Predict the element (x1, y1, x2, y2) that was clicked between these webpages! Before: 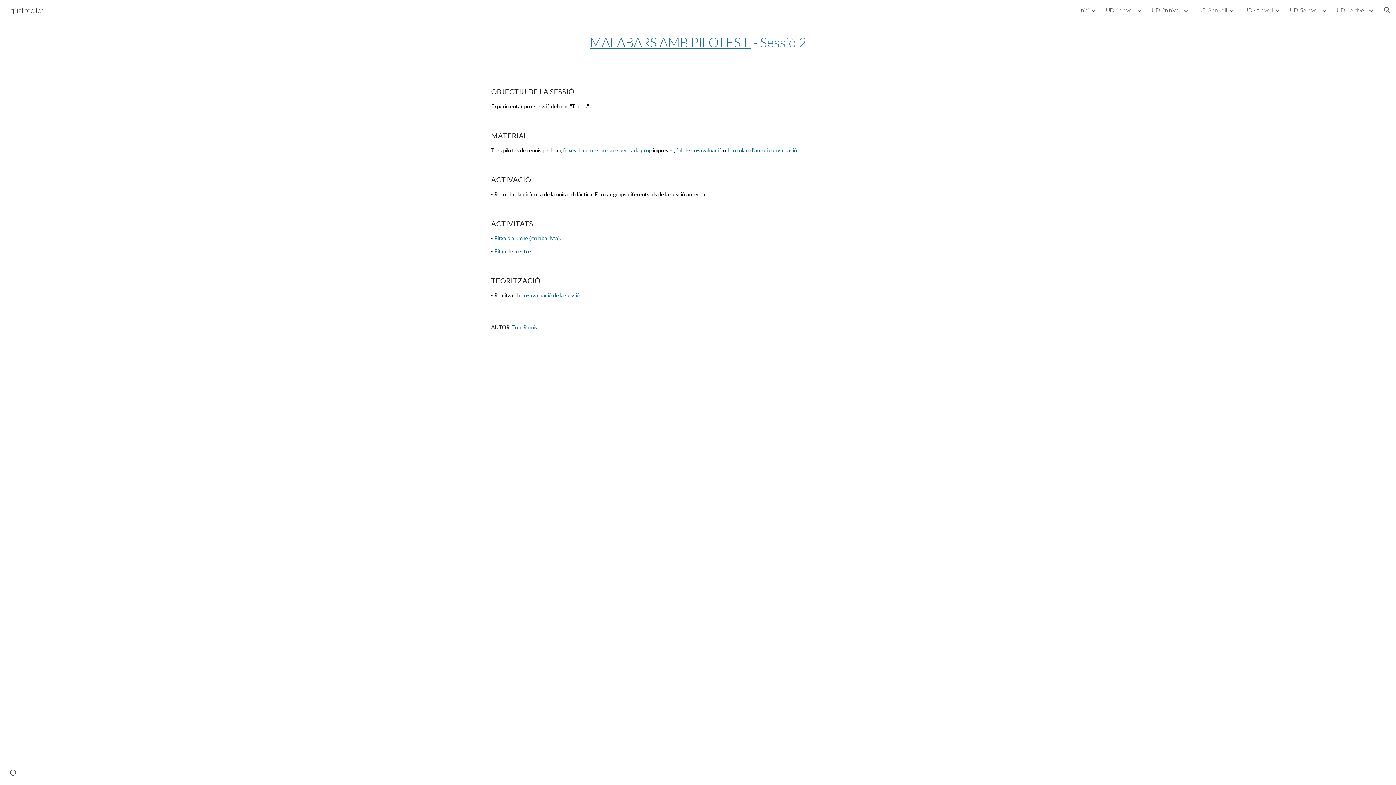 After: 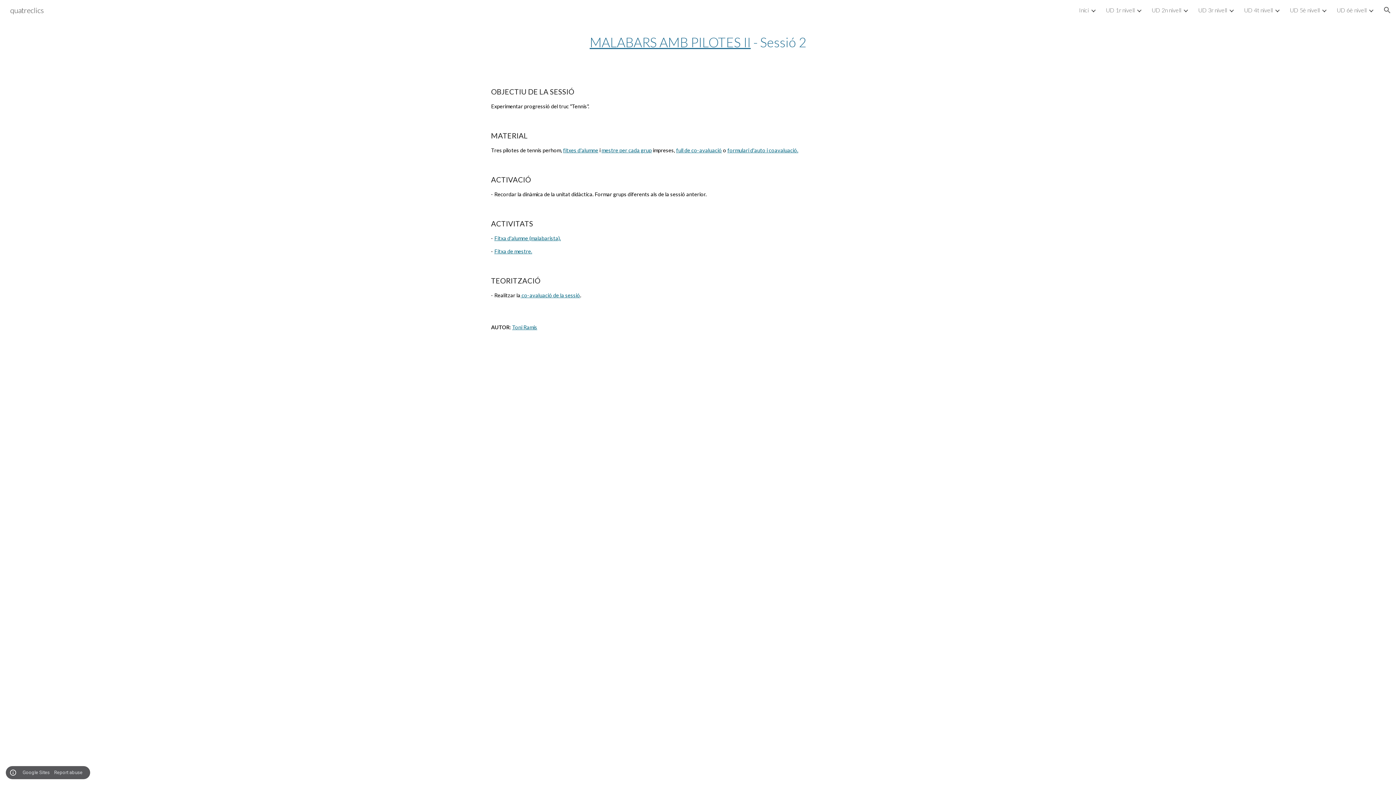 Action: bbox: (8, 768, 18, 778) label: Site actions